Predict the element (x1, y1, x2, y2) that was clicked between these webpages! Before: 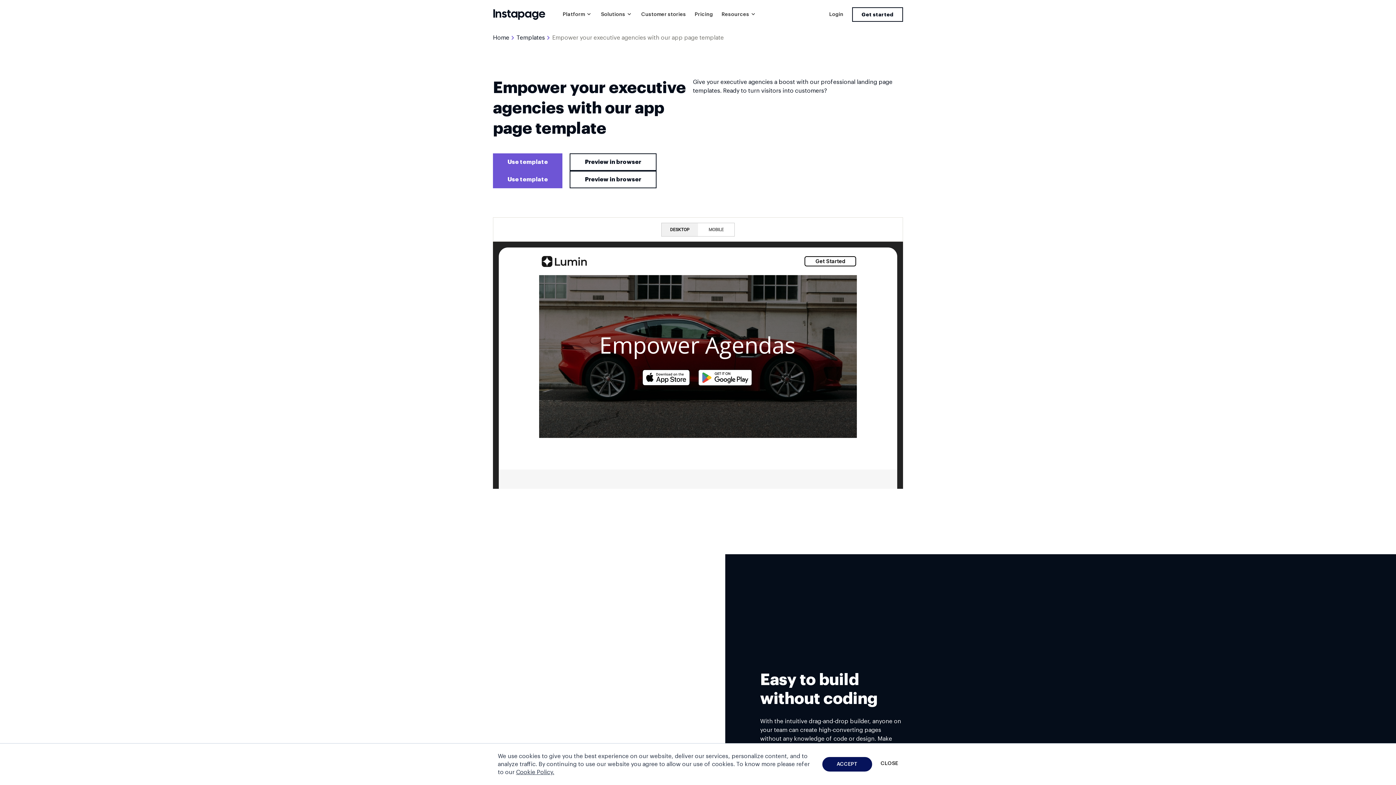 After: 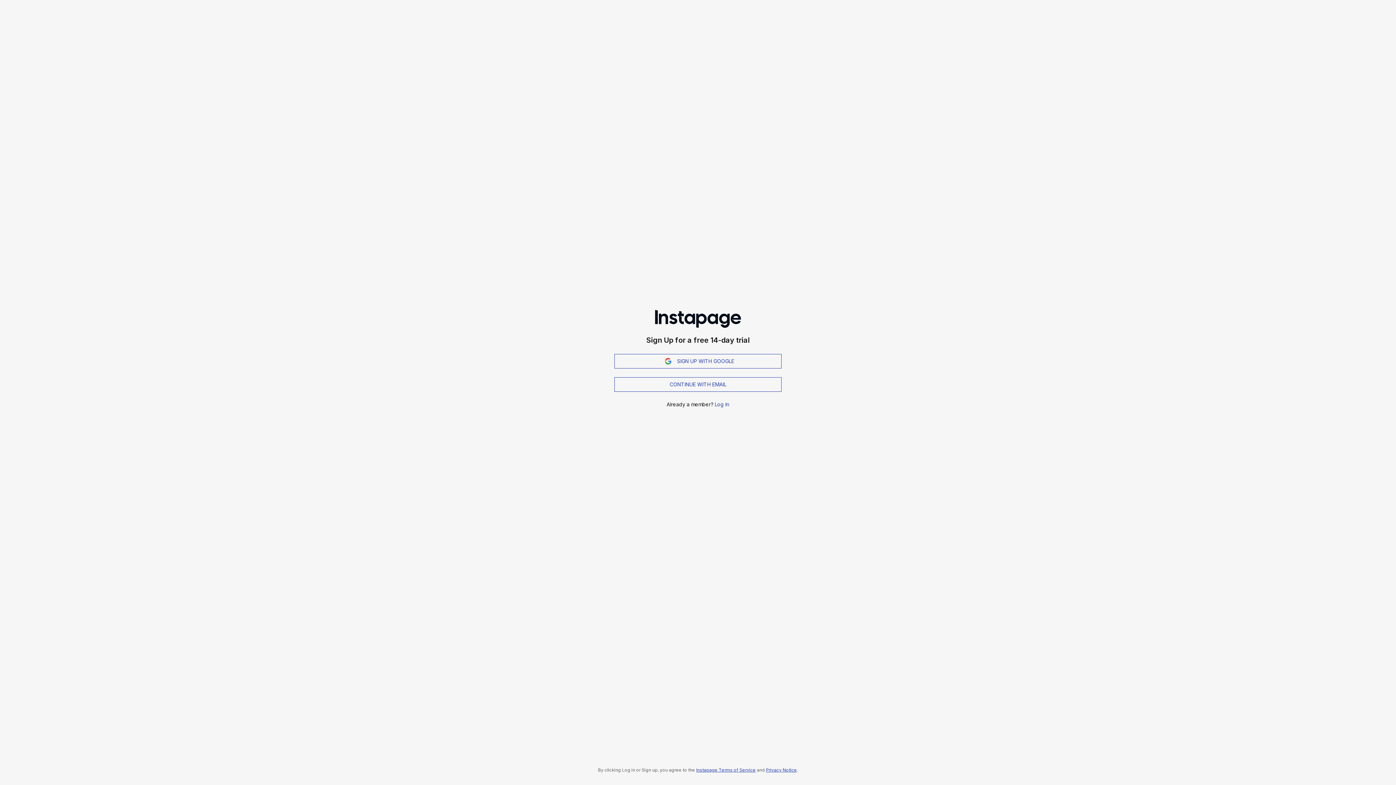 Action: bbox: (493, 153, 562, 170) label: Use template